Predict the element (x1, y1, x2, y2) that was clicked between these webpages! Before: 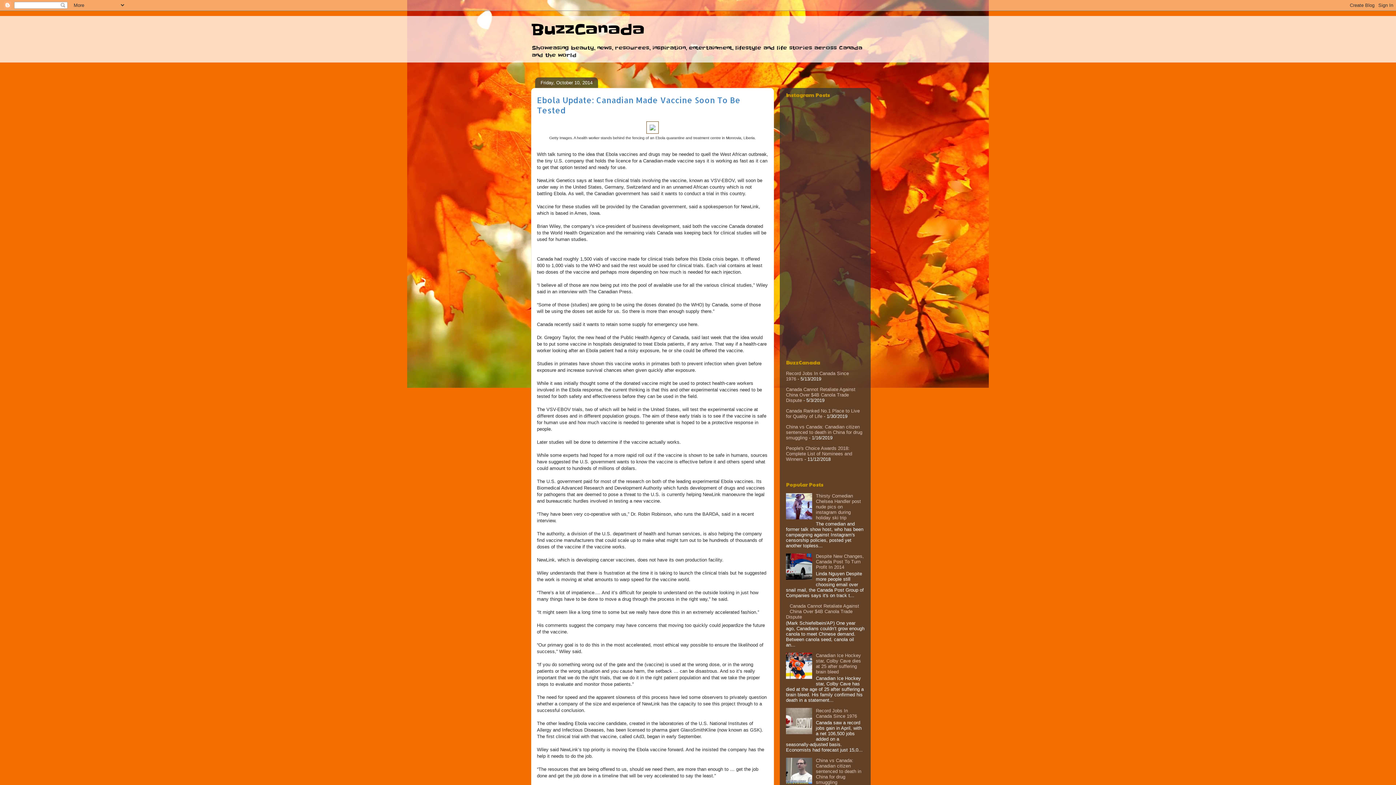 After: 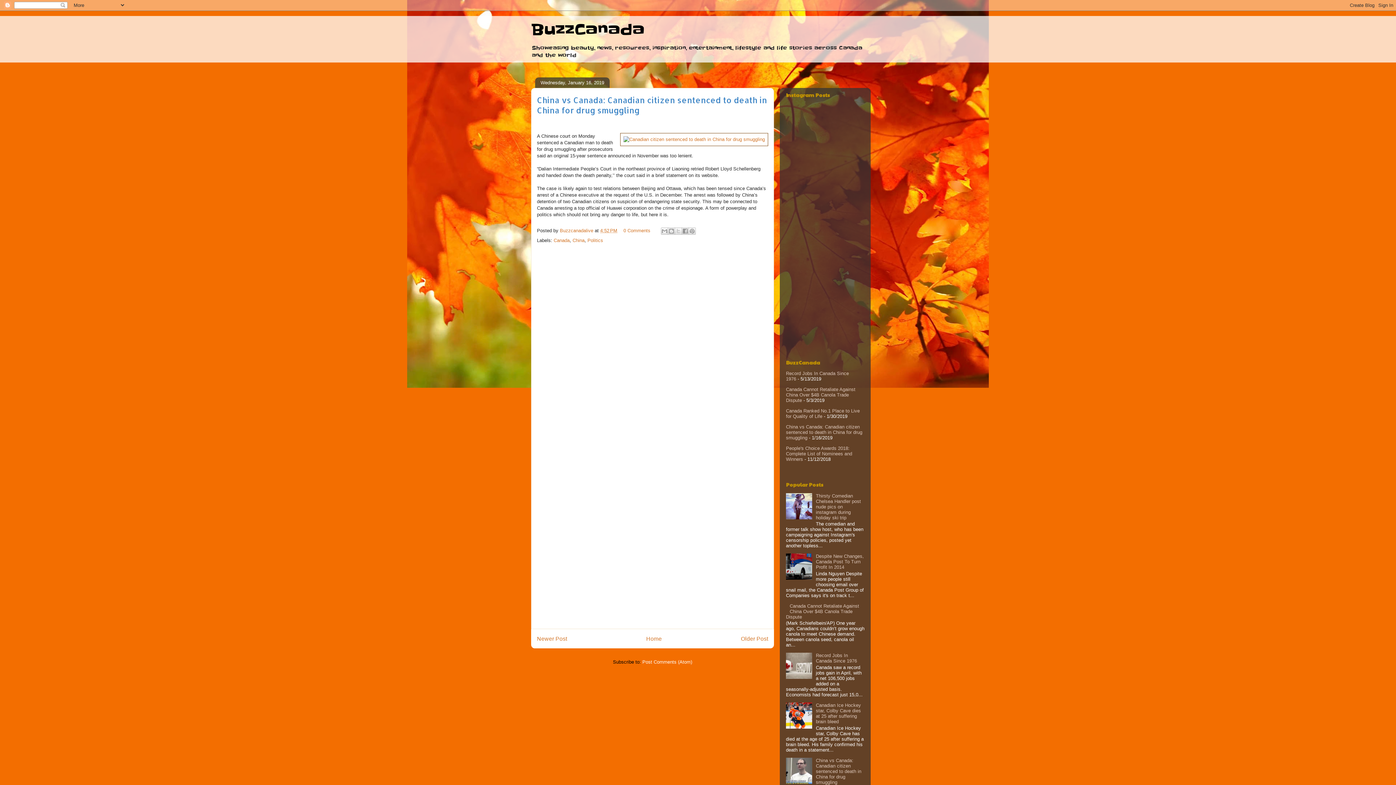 Action: bbox: (816, 758, 861, 785) label: China vs Canada: Canadian citizen sentenced to death in China for drug smuggling